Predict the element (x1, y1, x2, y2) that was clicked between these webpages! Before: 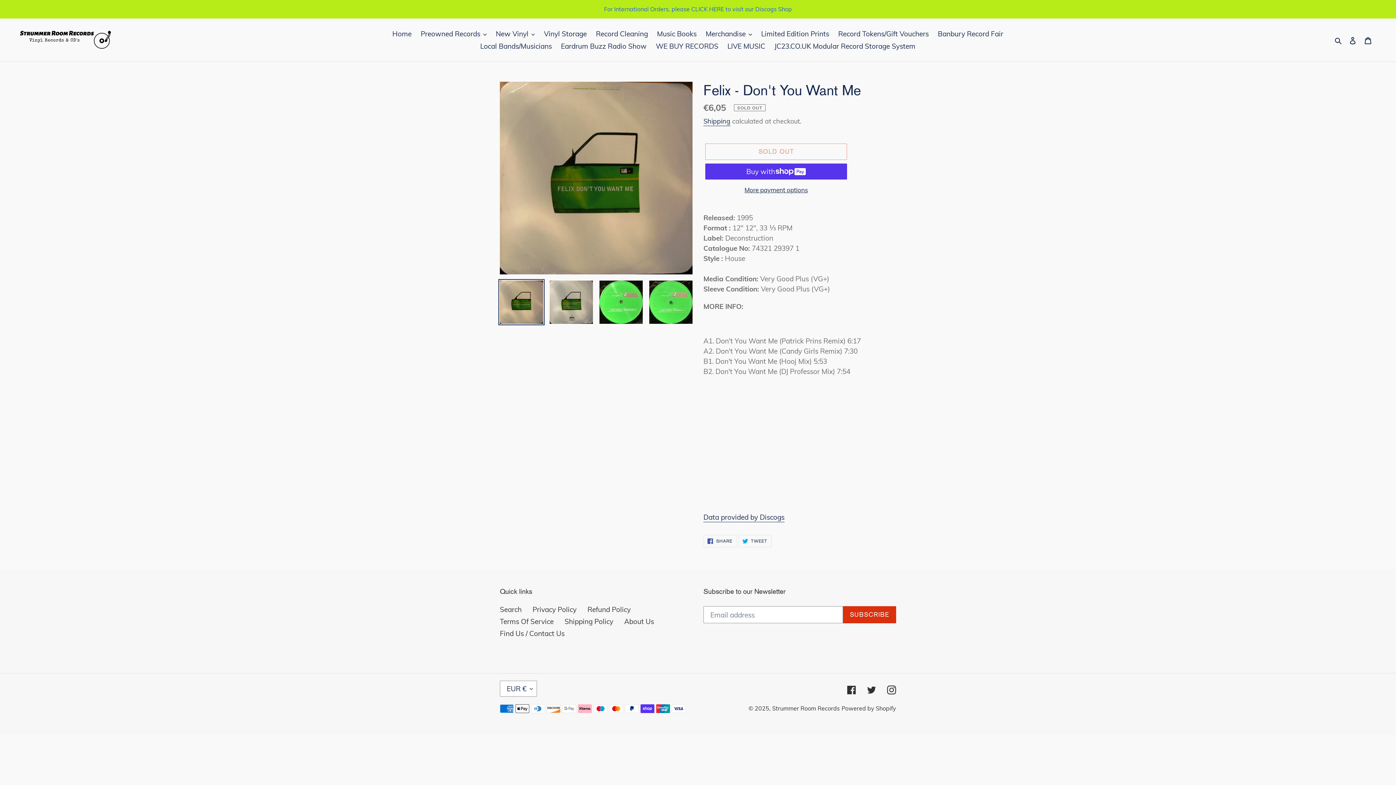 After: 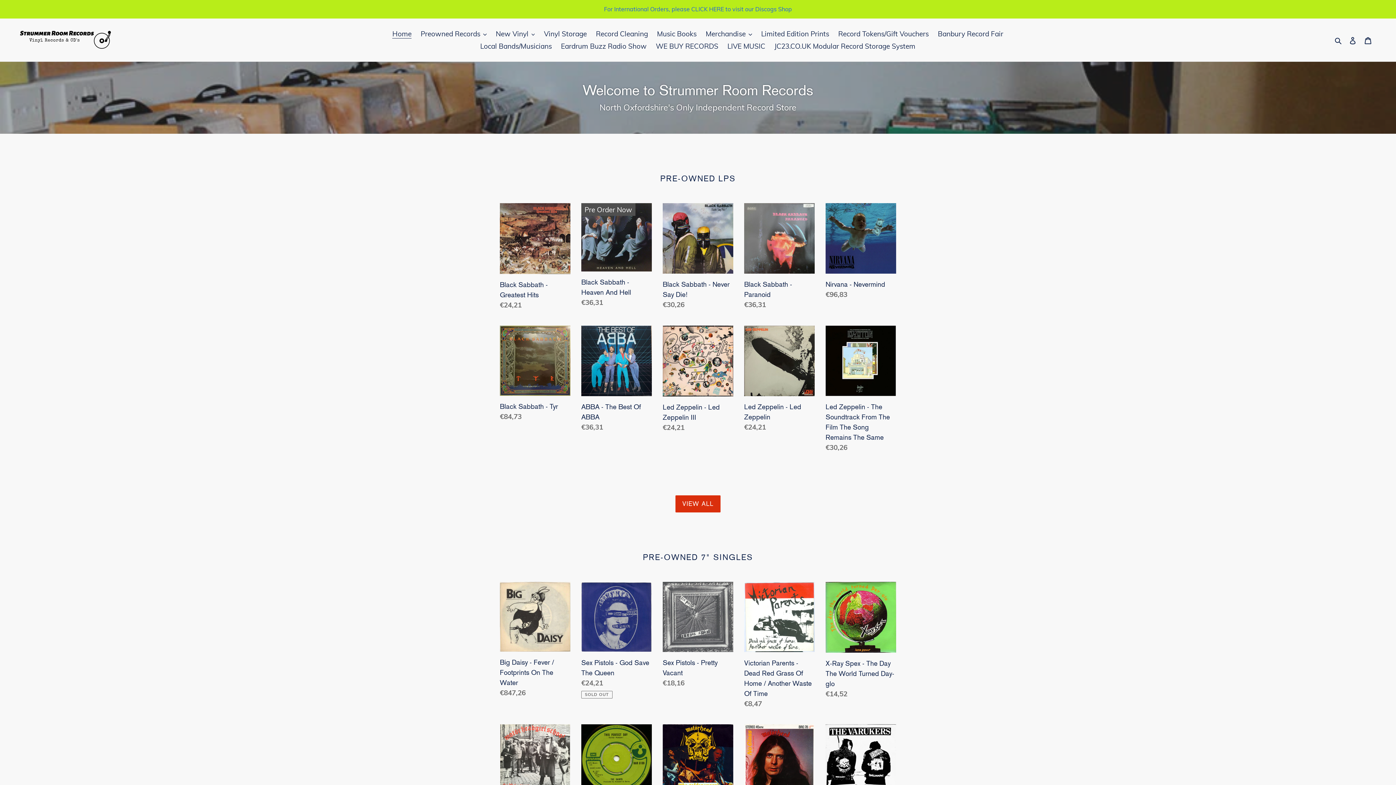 Action: label: Home bbox: (388, 27, 415, 40)